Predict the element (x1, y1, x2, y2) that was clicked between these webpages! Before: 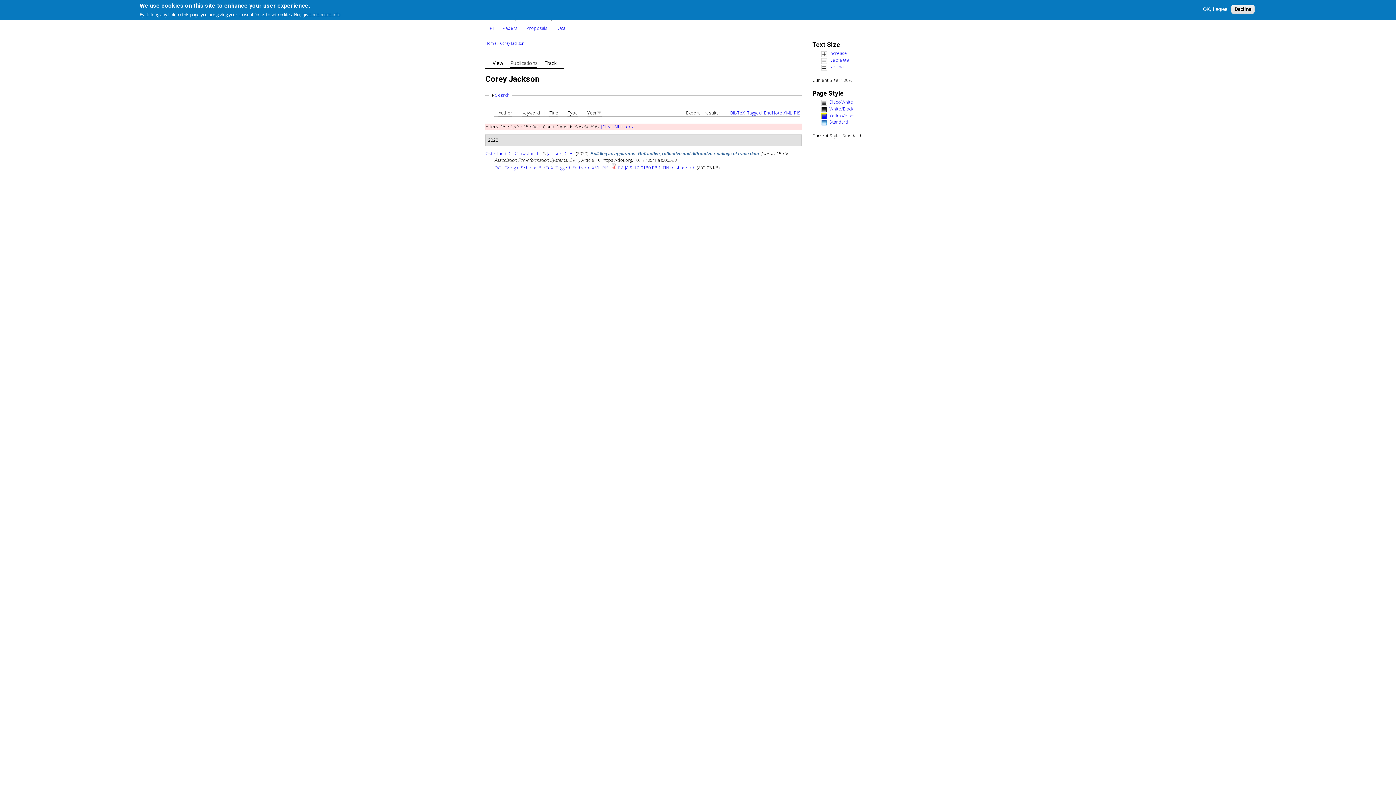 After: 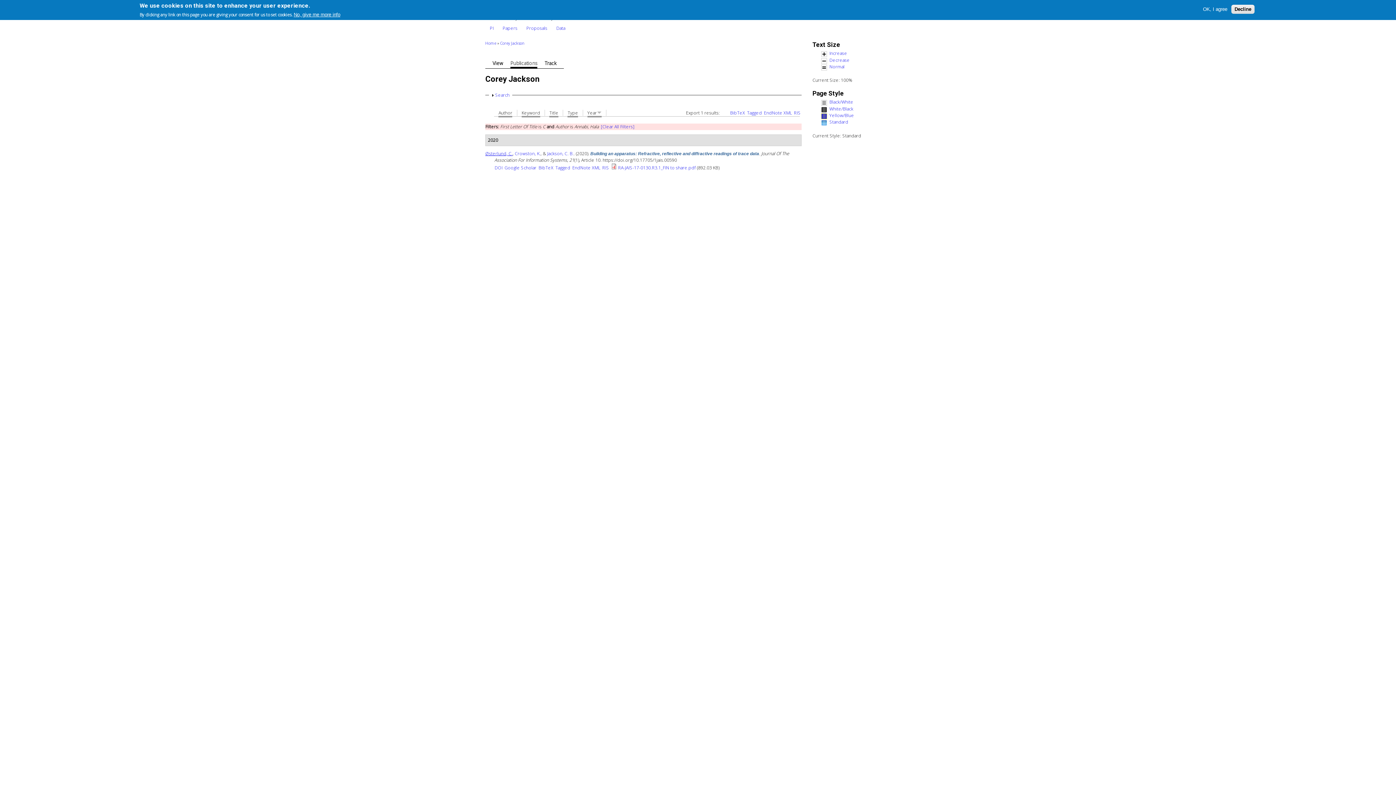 Action: label: Østerlund, C. bbox: (485, 150, 512, 156)